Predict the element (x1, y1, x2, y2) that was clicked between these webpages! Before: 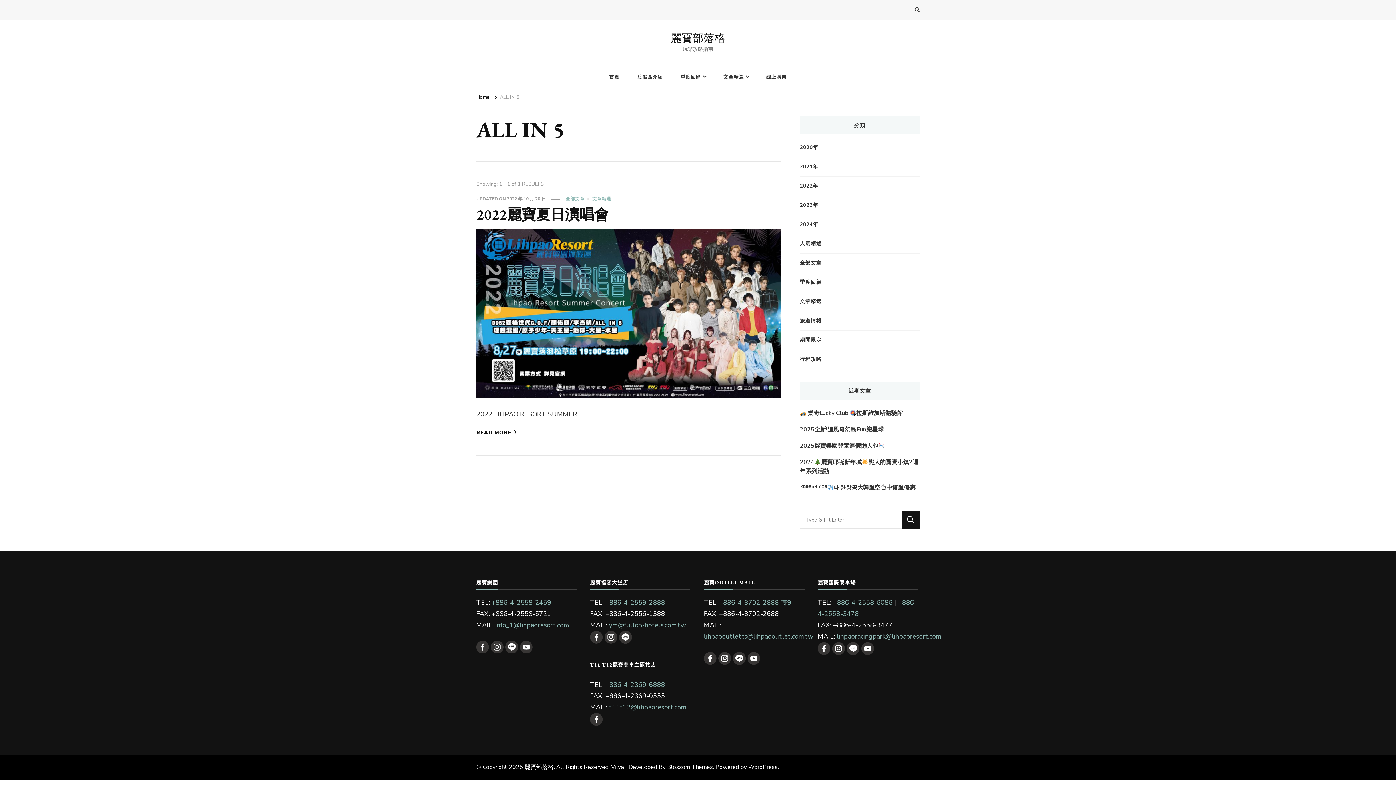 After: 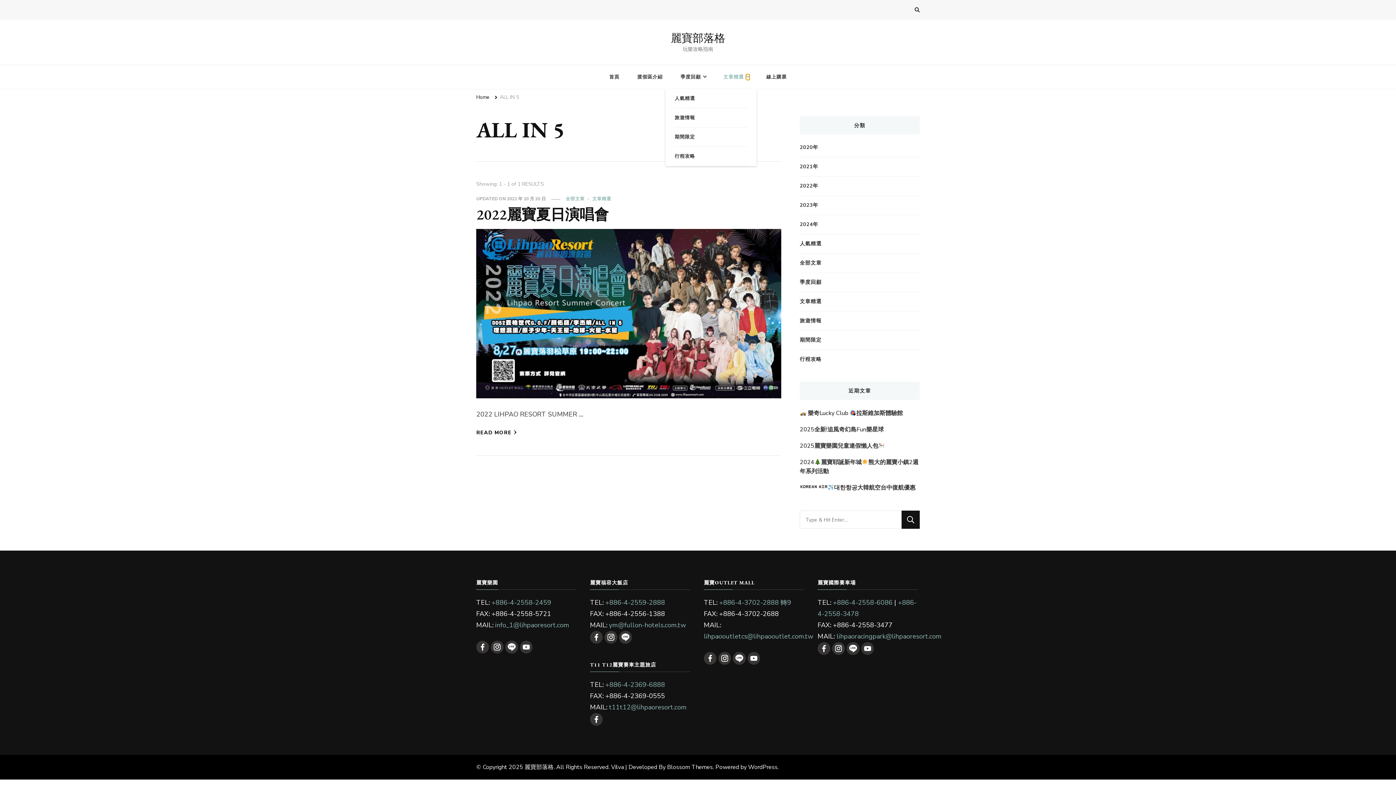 Action: bbox: (746, 74, 749, 79)